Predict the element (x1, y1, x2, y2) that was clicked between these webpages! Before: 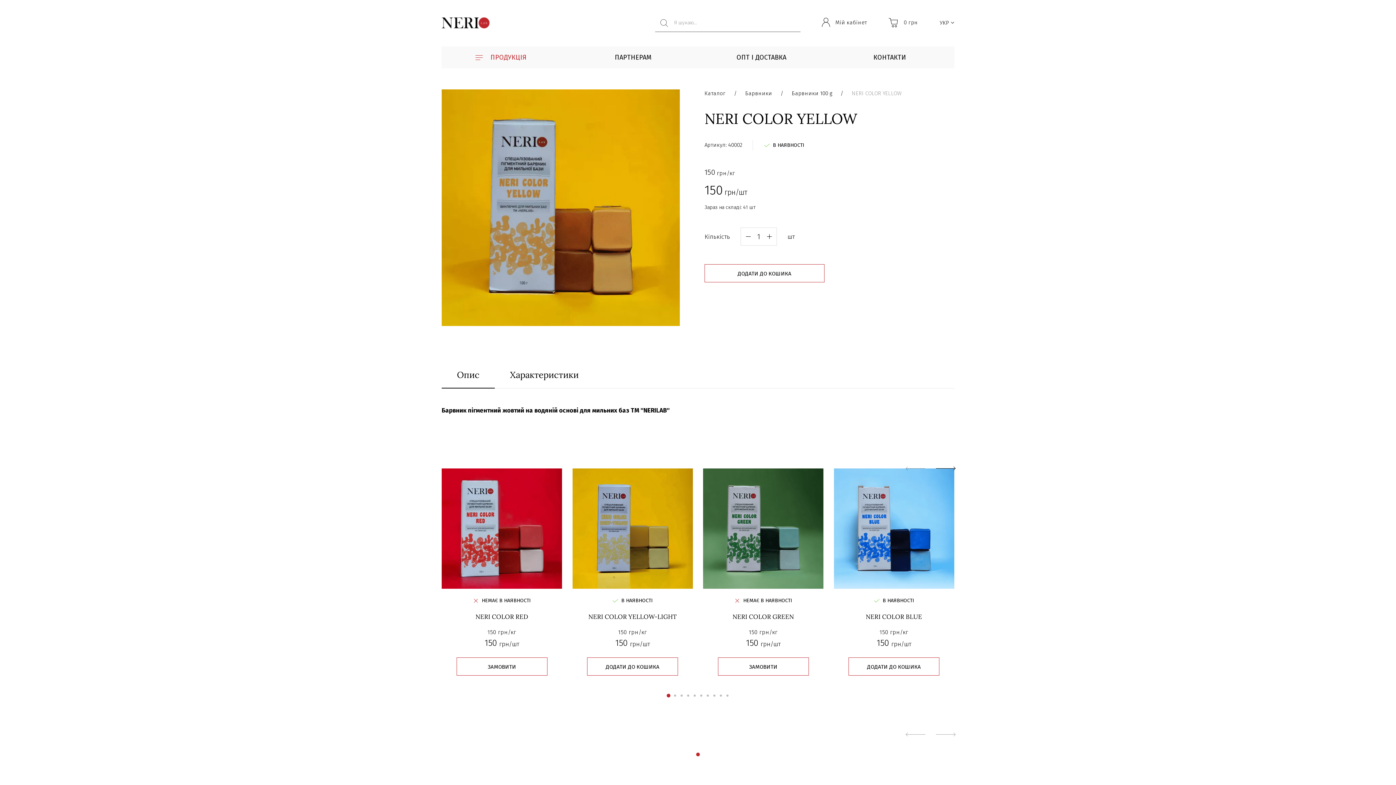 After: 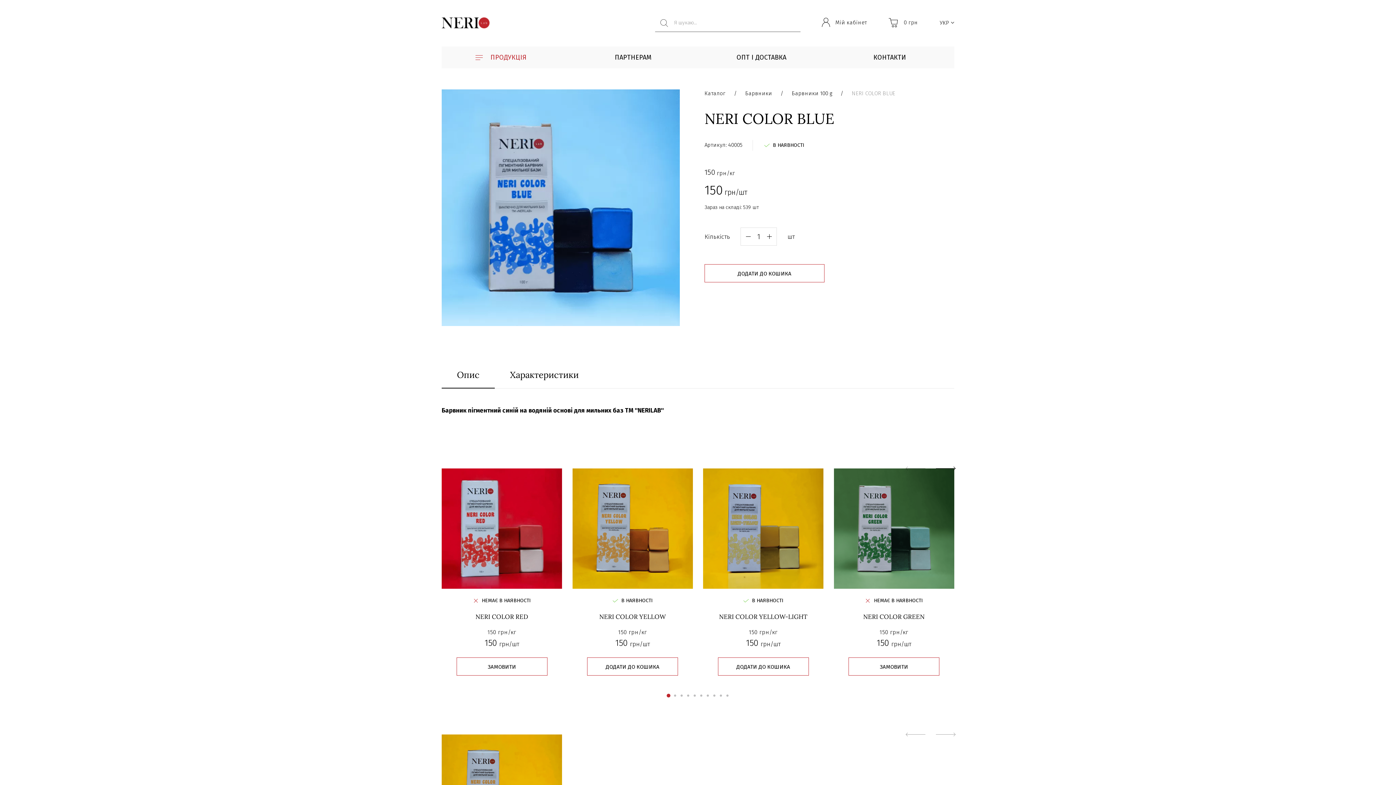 Action: bbox: (834, 607, 954, 626) label: NERI COLOR BLUE